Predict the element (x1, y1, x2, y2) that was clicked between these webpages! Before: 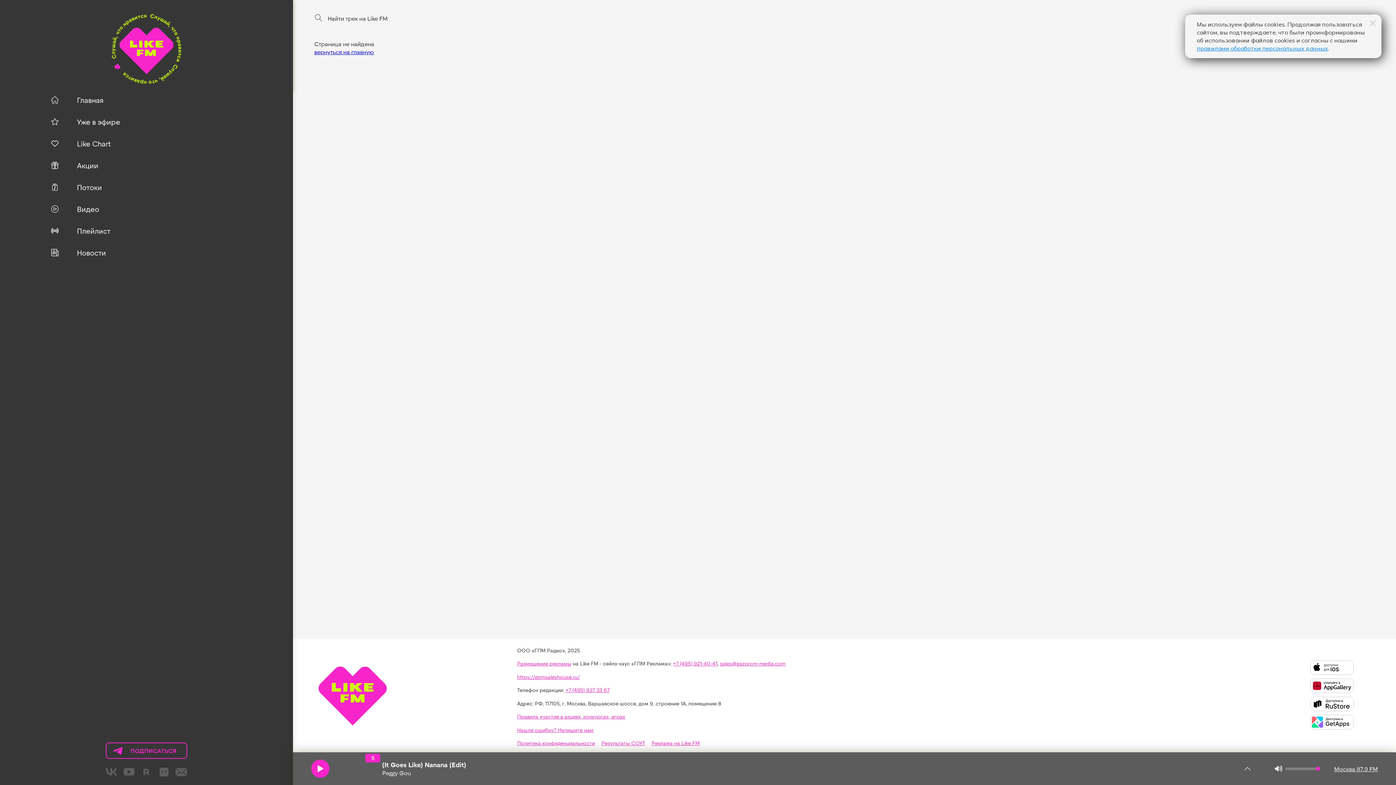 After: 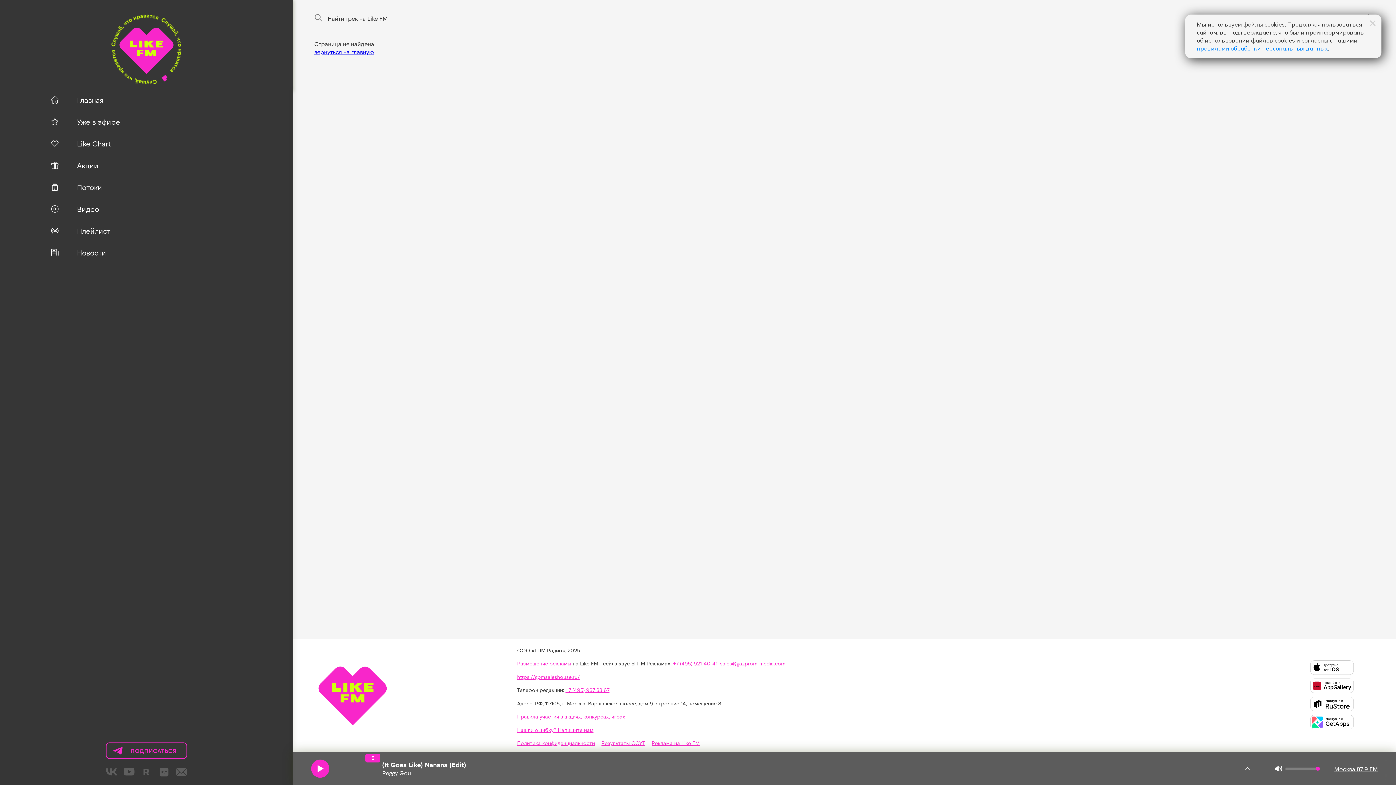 Action: bbox: (1310, 678, 1354, 693) label: Приложение Like FM в AppGallery